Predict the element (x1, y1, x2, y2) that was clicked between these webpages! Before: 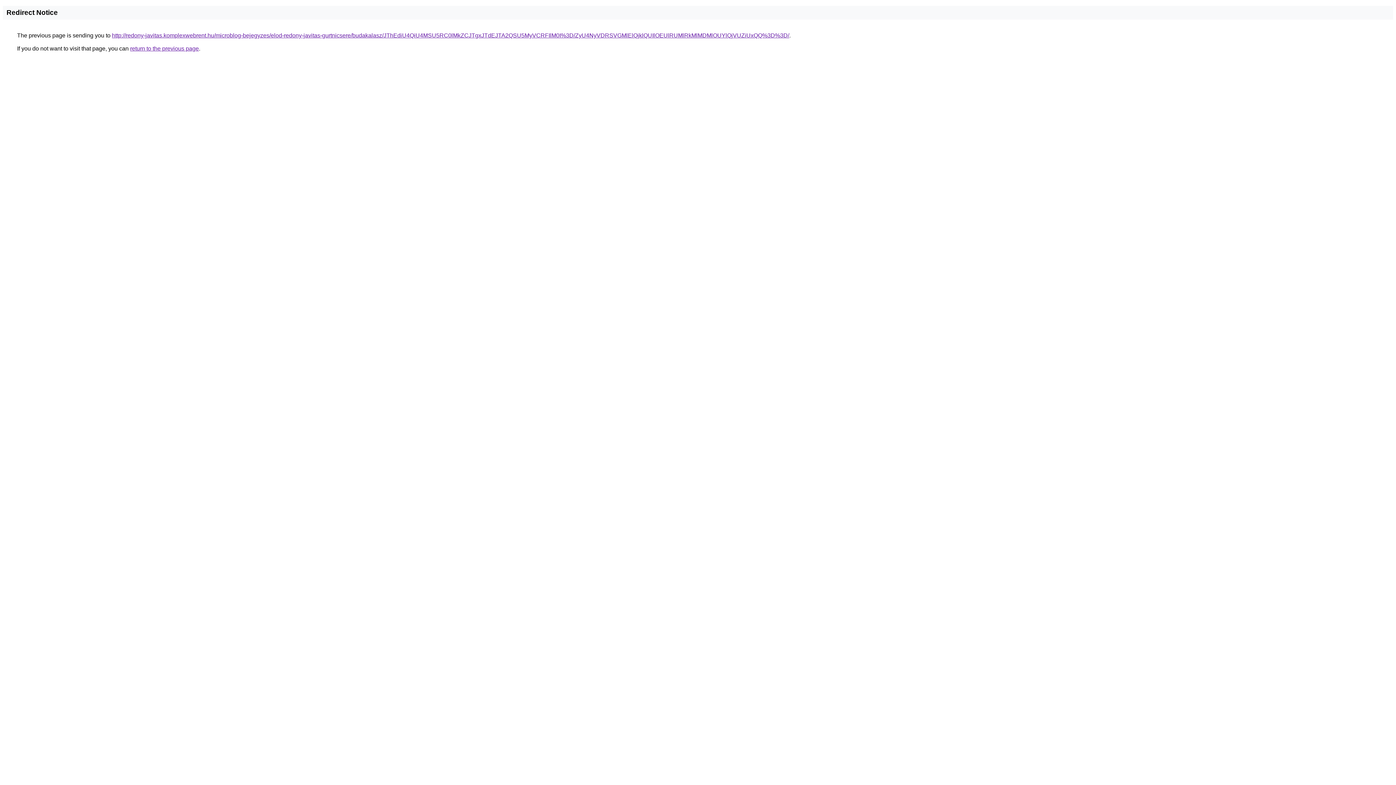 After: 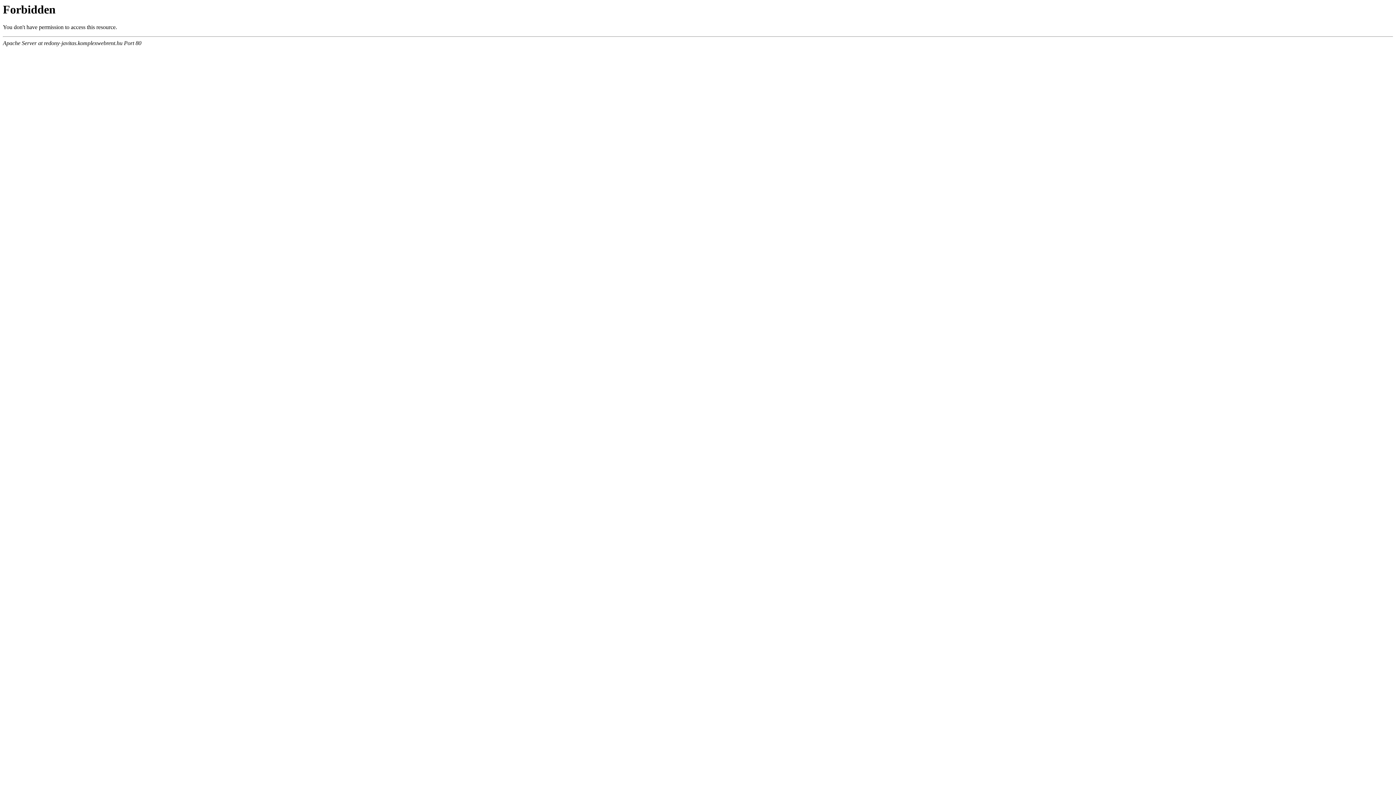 Action: bbox: (112, 32, 789, 38) label: http://redony-javitas.komplexwebrent.hu/microblog-bejegyzes/elod-redony-javitas-gurtnicsere/budakalasz/JThEdiU4QiU4MSU5RC0lMkZCJTgxJTdEJTA2QSU5MyVCRFIlM0I%3D/ZyU4NyVDRSVGMlElQjklQUIlOEUlRUMlRkMlMDMlOUYlQjVUZiUxQQ%3D%3D/